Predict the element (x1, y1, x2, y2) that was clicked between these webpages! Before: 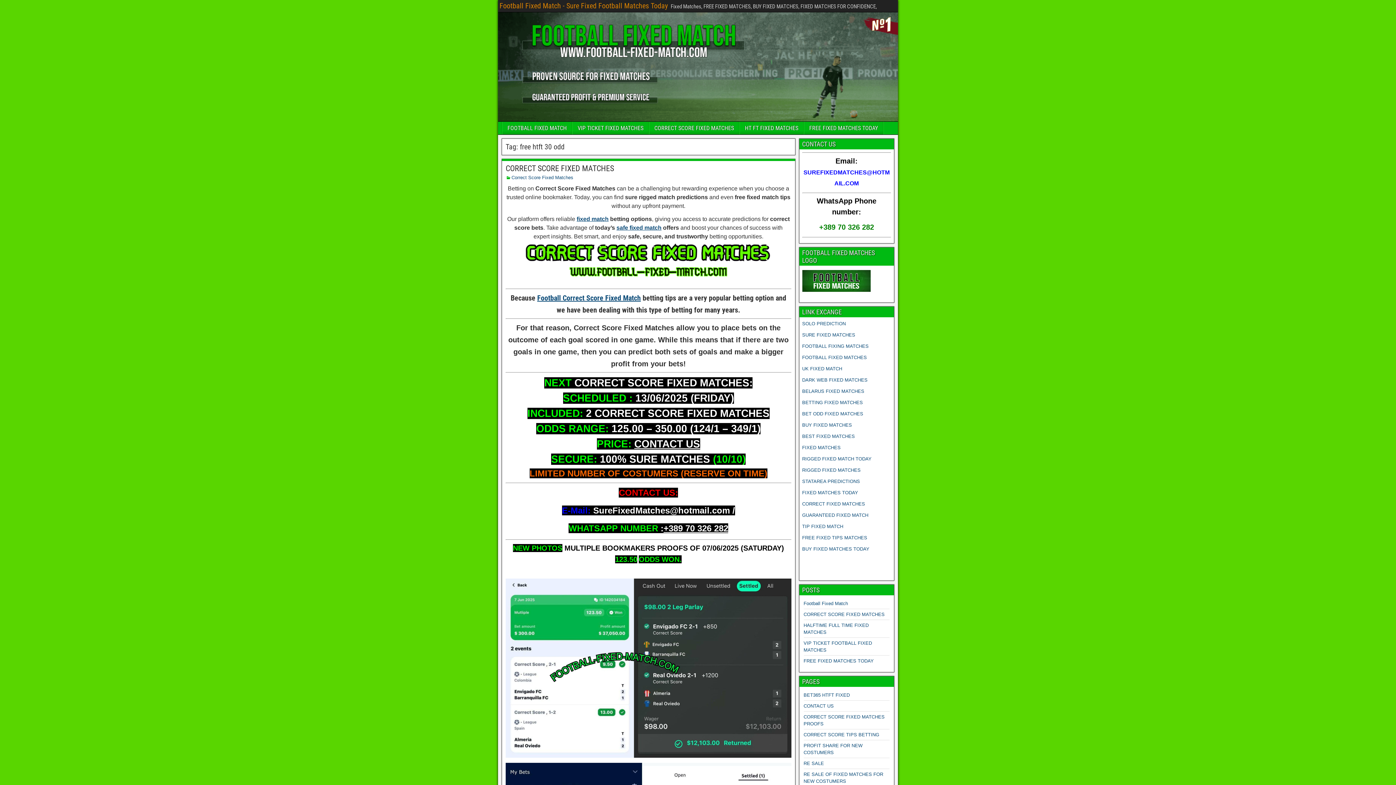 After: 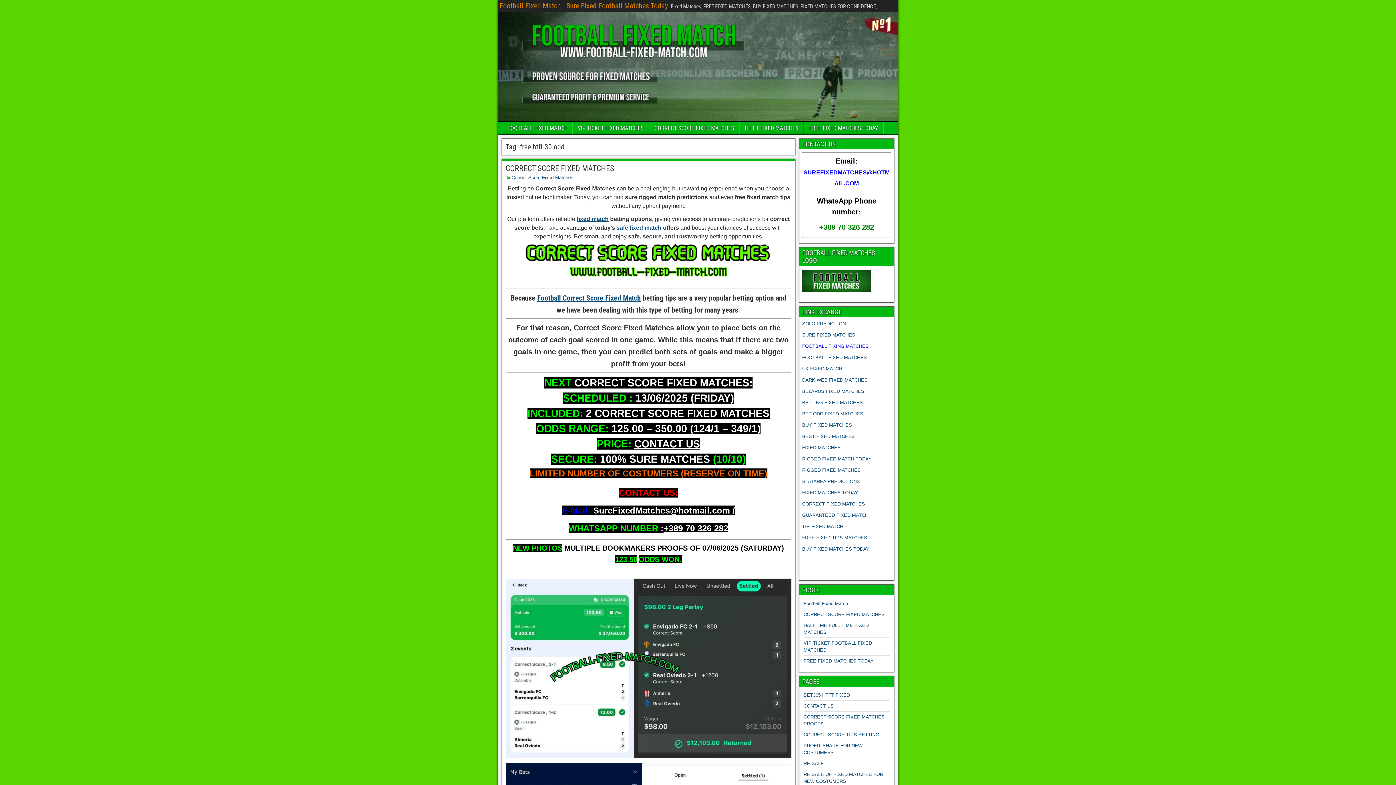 Action: bbox: (802, 343, 868, 348) label: FOOTBALL FIXING MATCHES